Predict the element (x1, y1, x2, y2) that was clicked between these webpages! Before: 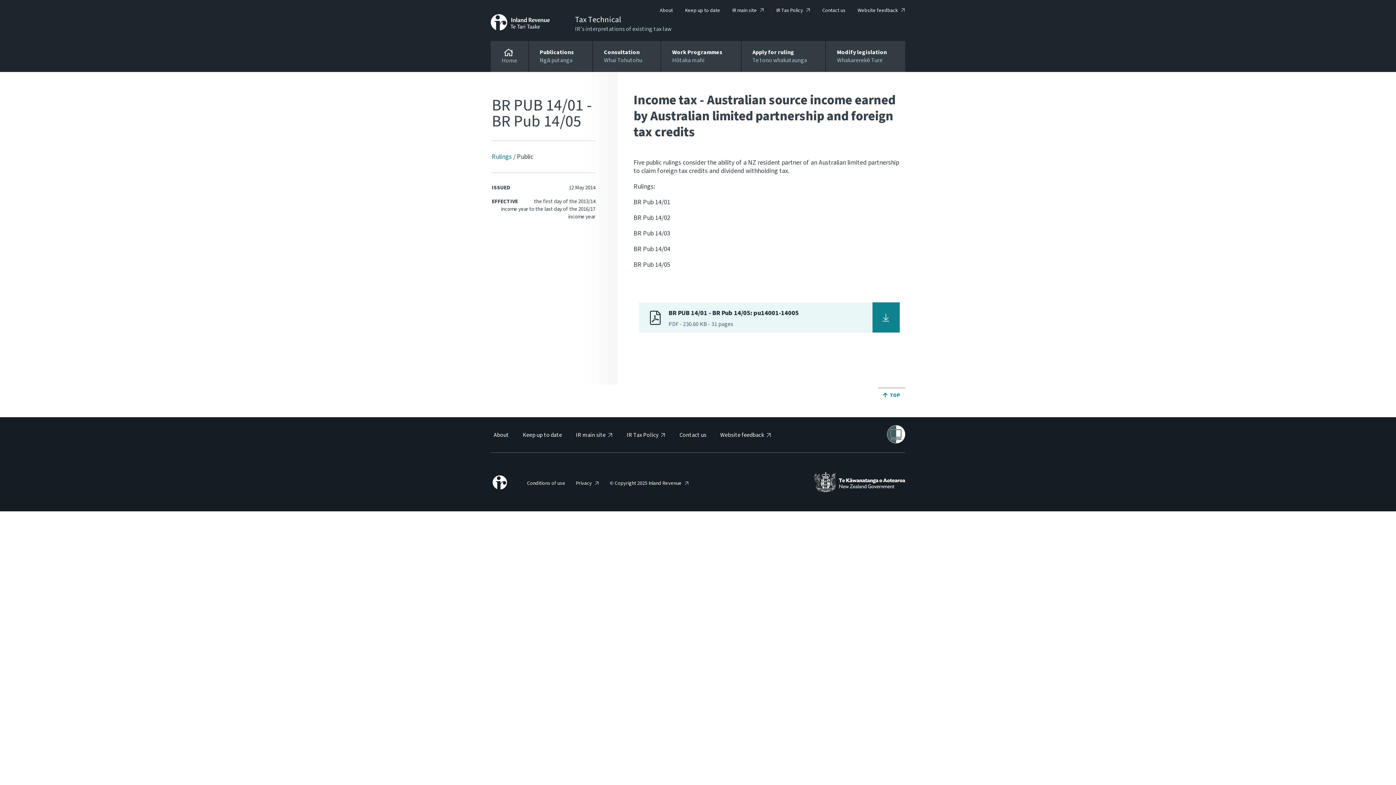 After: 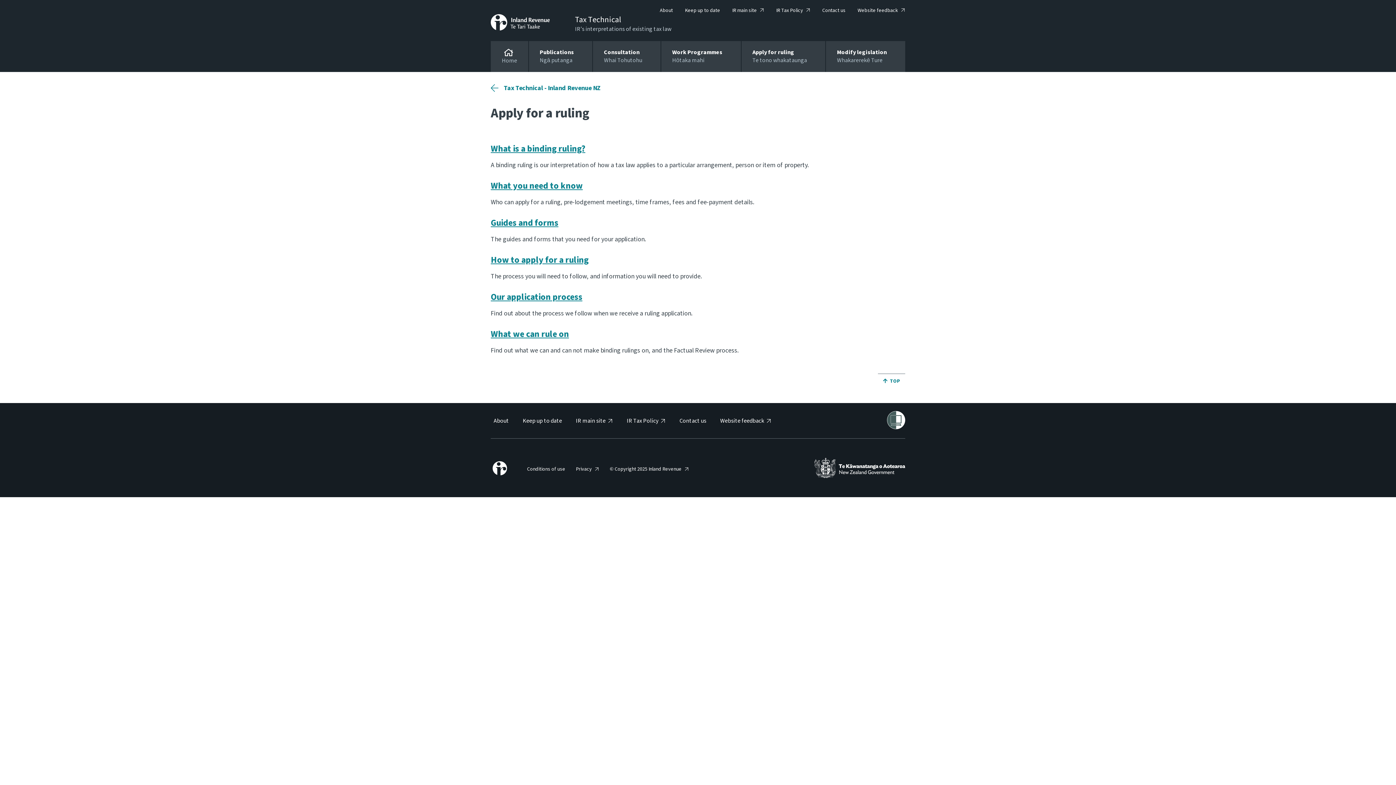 Action: label: Apply for ruling
Te tono whakataunga bbox: (741, 41, 825, 72)